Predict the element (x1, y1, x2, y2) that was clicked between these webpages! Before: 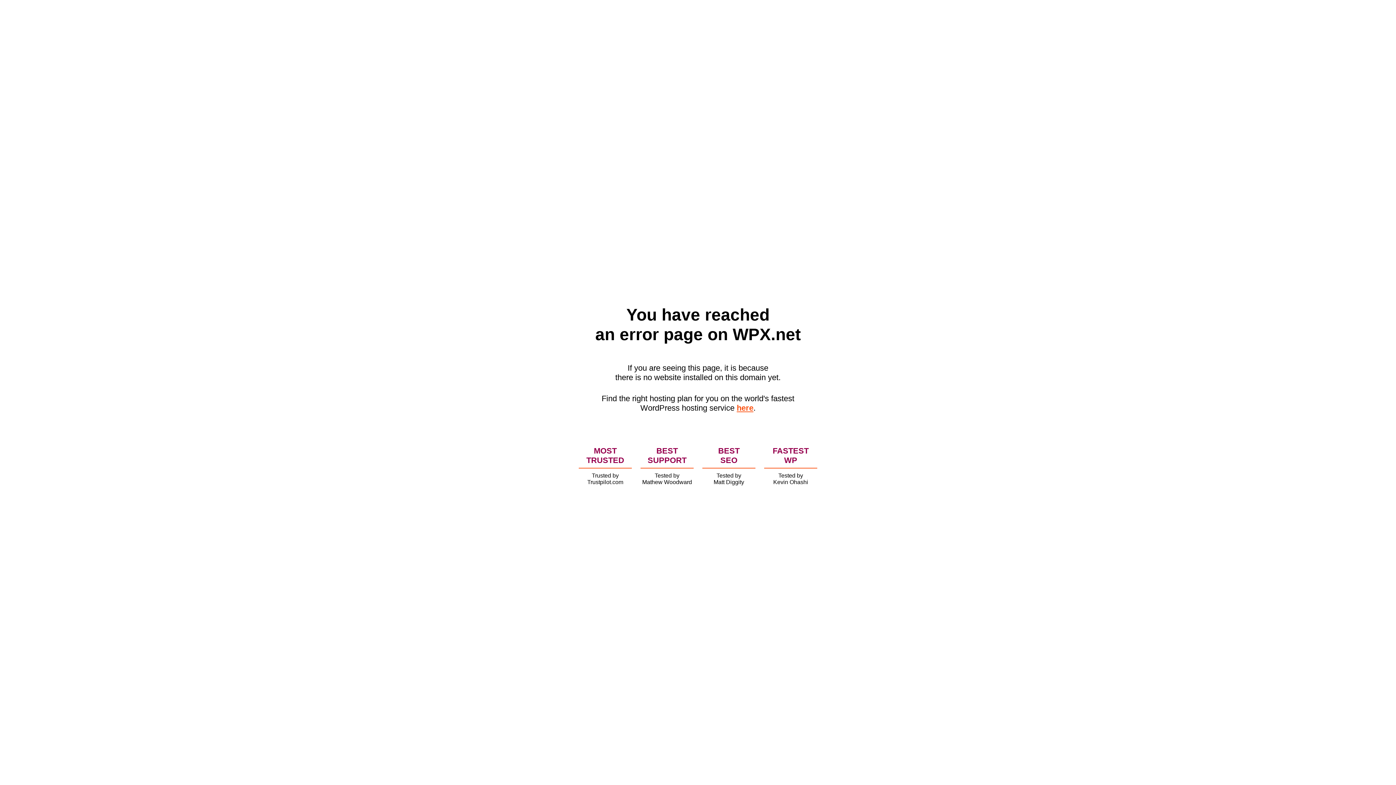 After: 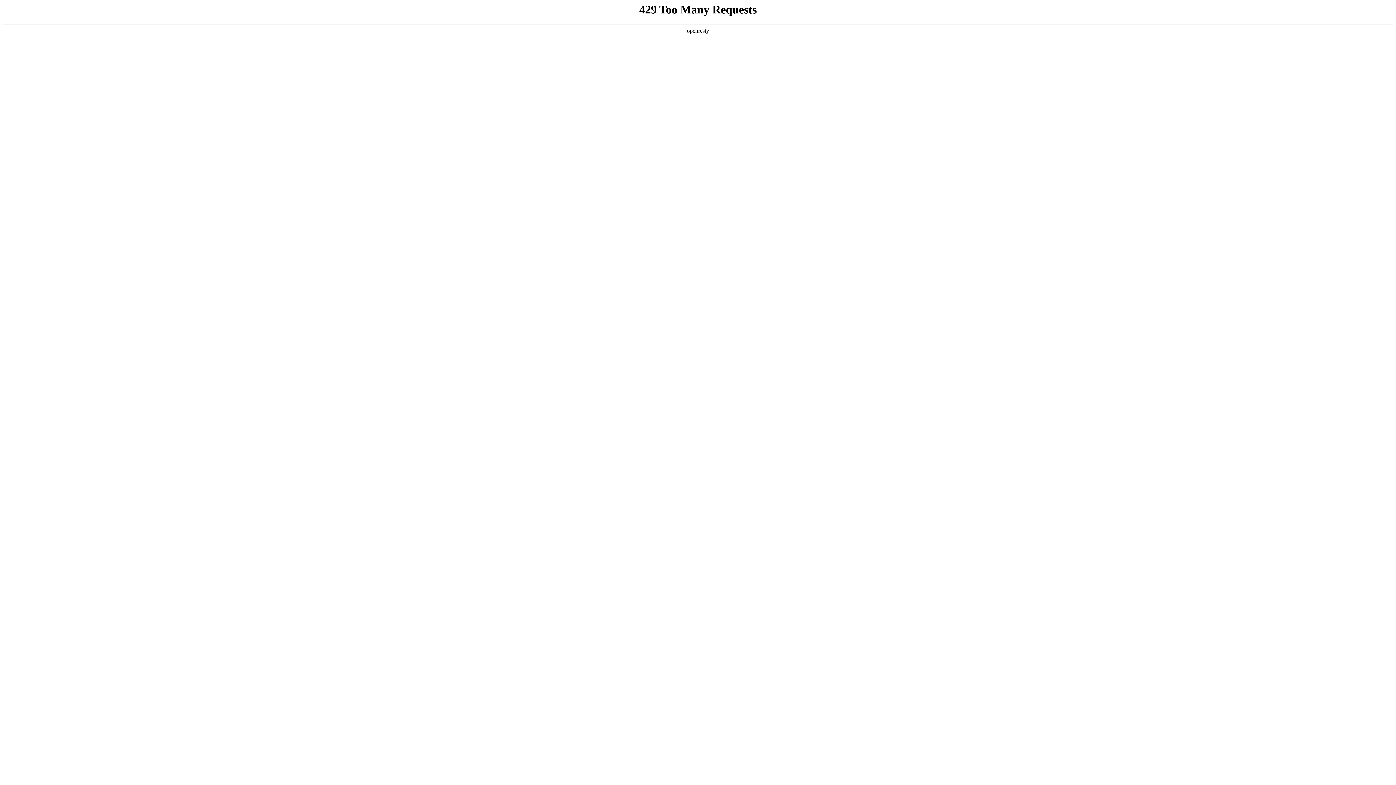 Action: label: here bbox: (736, 403, 753, 412)